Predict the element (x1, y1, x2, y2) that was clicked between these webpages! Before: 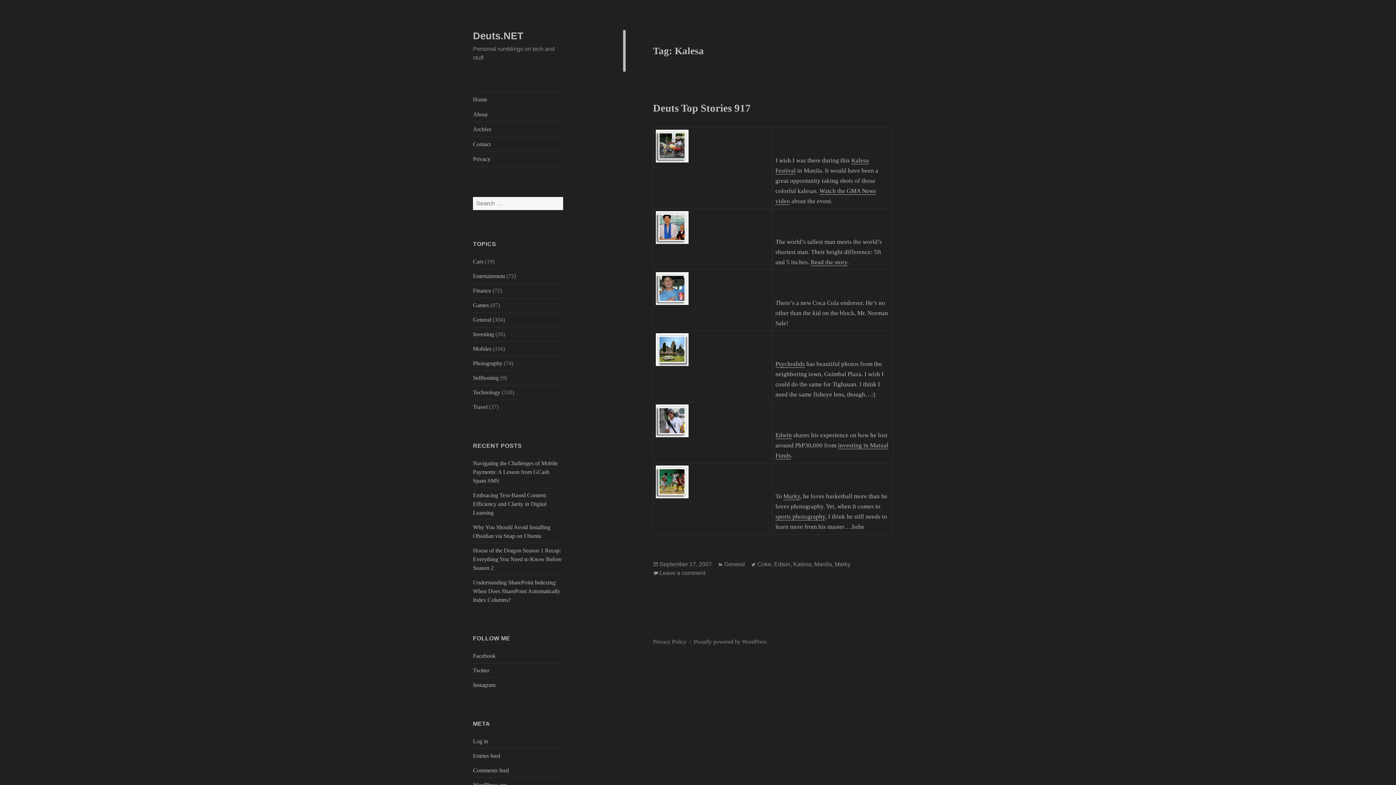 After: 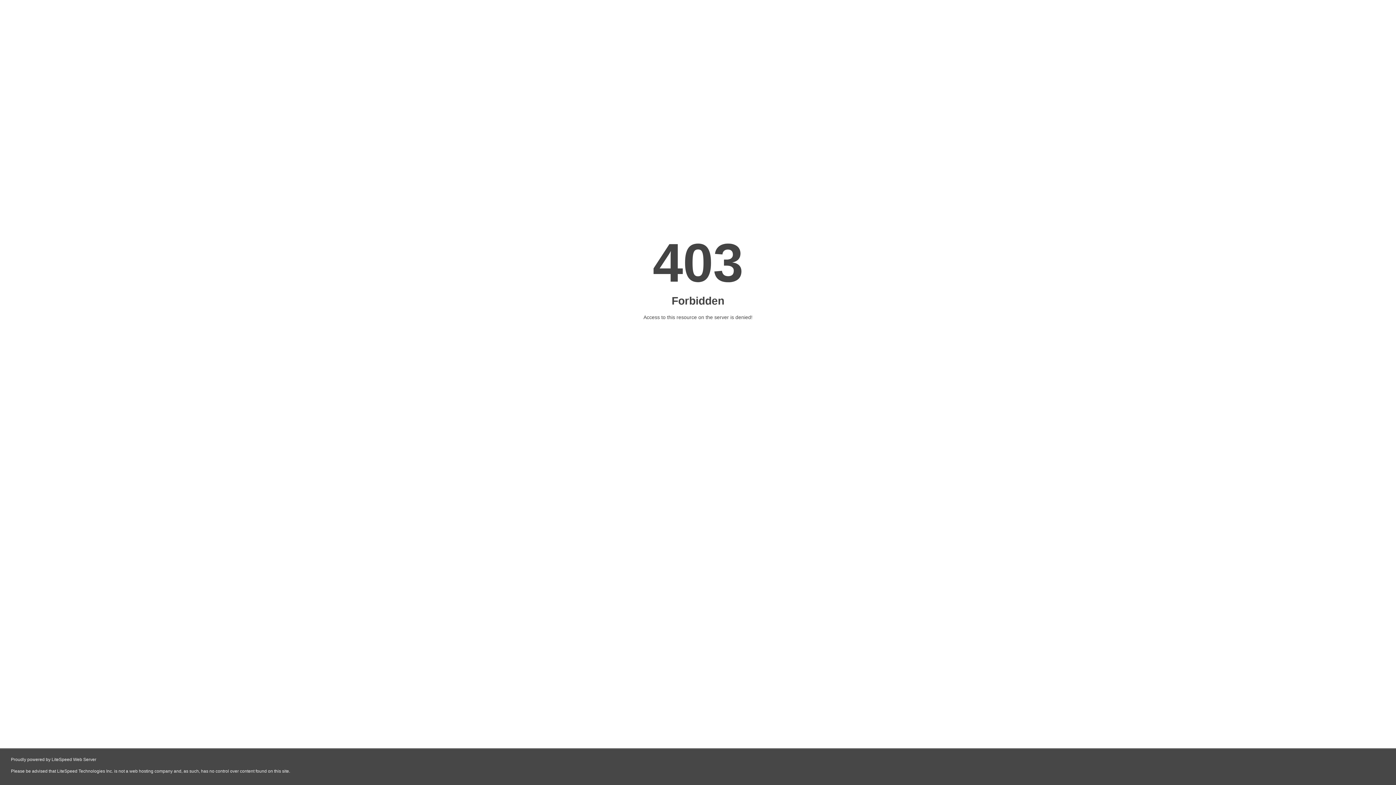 Action: label: September 17, 2007 bbox: (659, 561, 712, 567)